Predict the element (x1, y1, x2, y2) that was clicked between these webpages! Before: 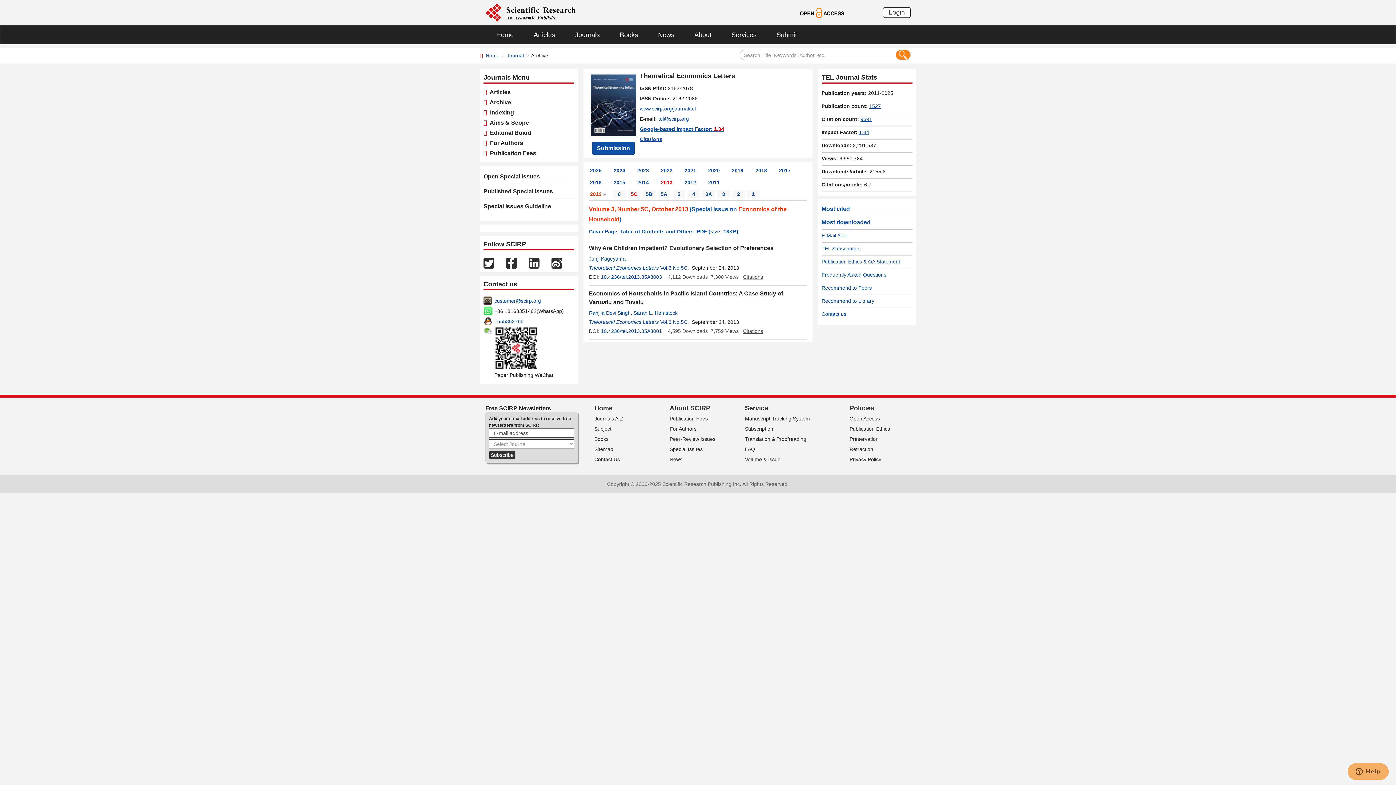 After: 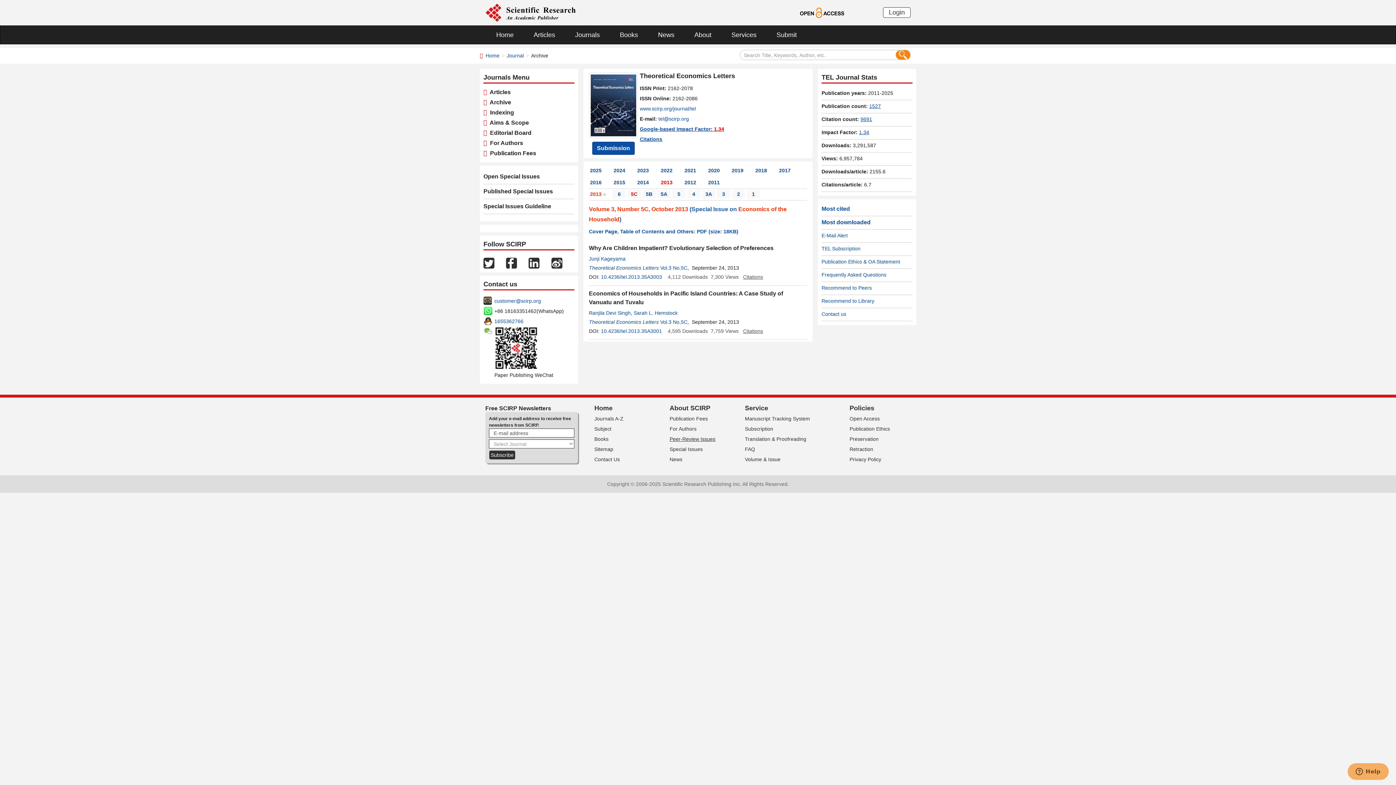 Action: label: Peer-Review Issues bbox: (669, 436, 715, 442)